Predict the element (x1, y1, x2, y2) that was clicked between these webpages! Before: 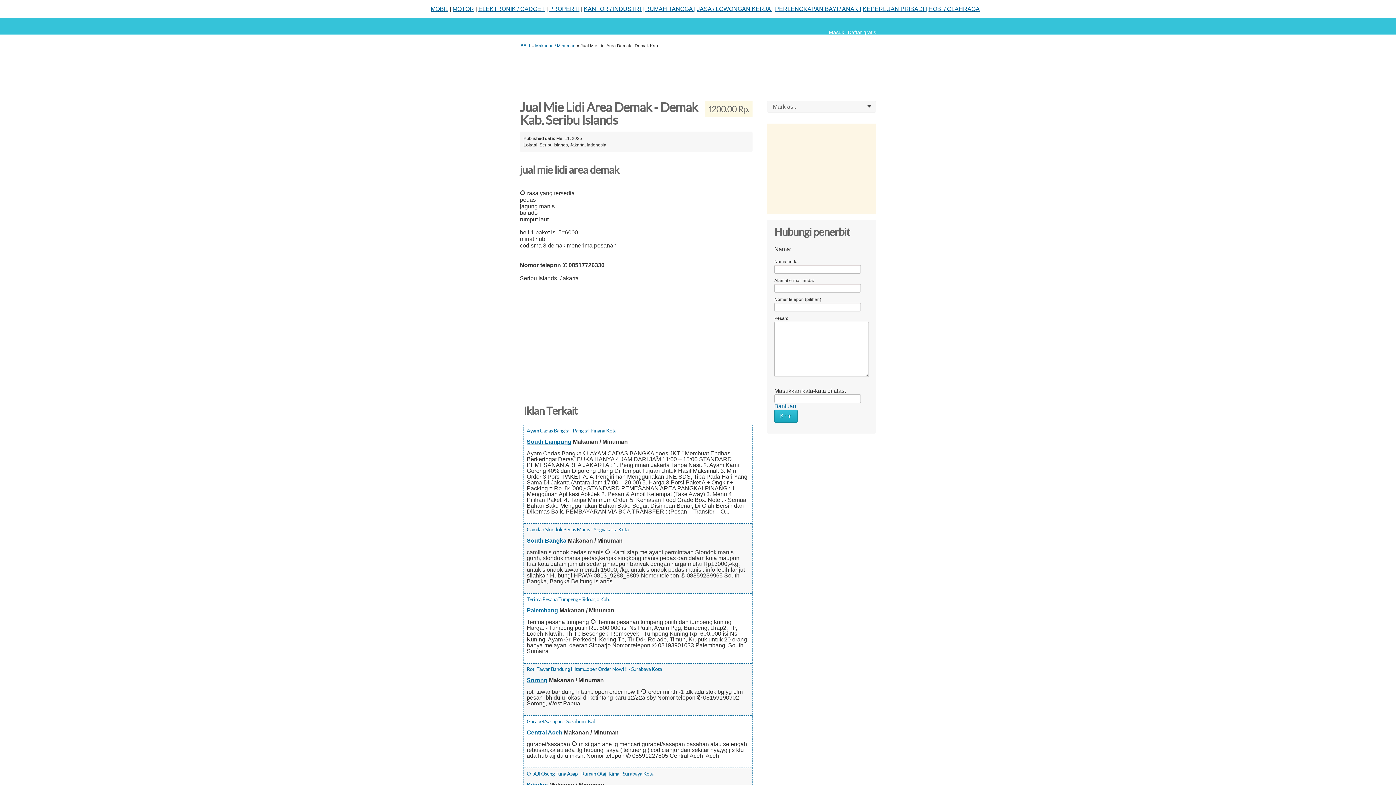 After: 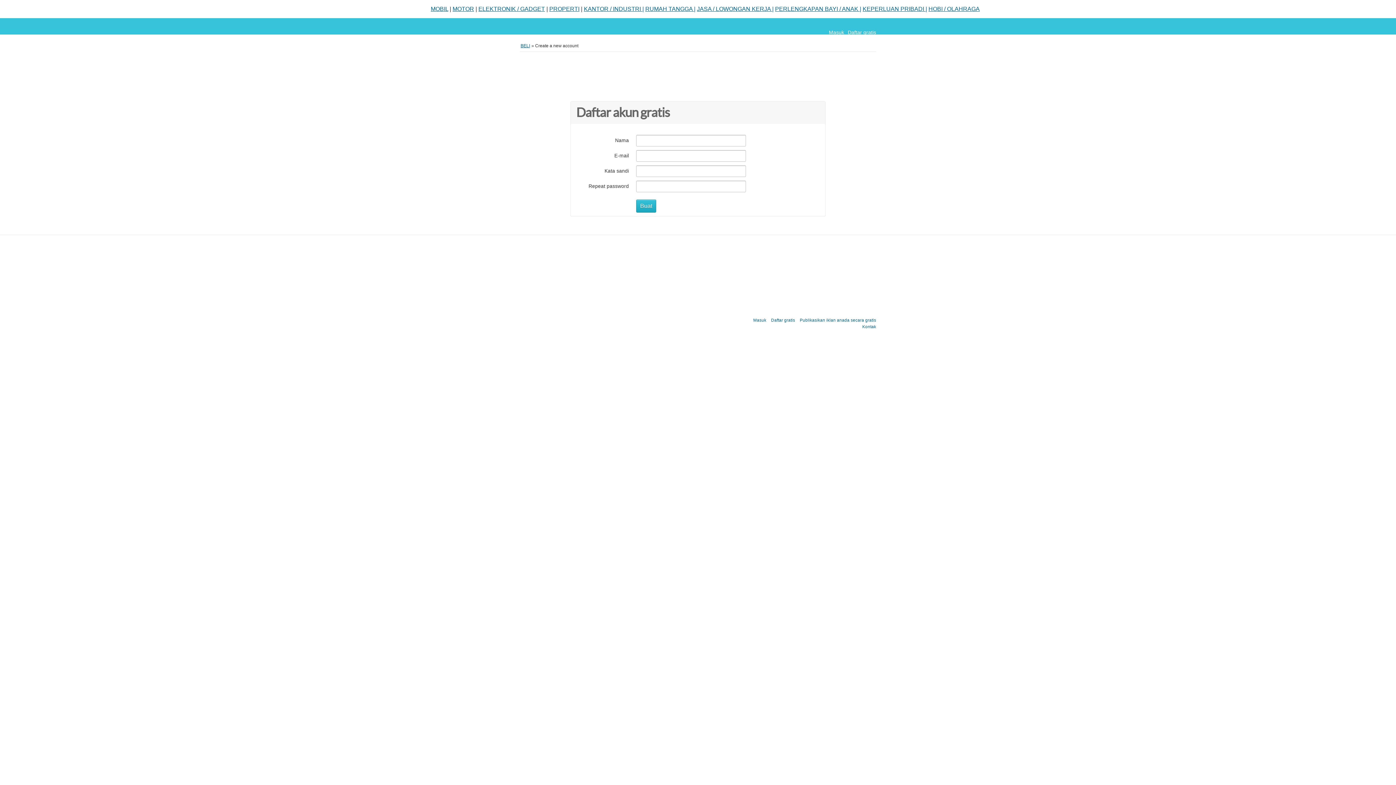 Action: label: Daftar gratis bbox: (848, 29, 876, 35)